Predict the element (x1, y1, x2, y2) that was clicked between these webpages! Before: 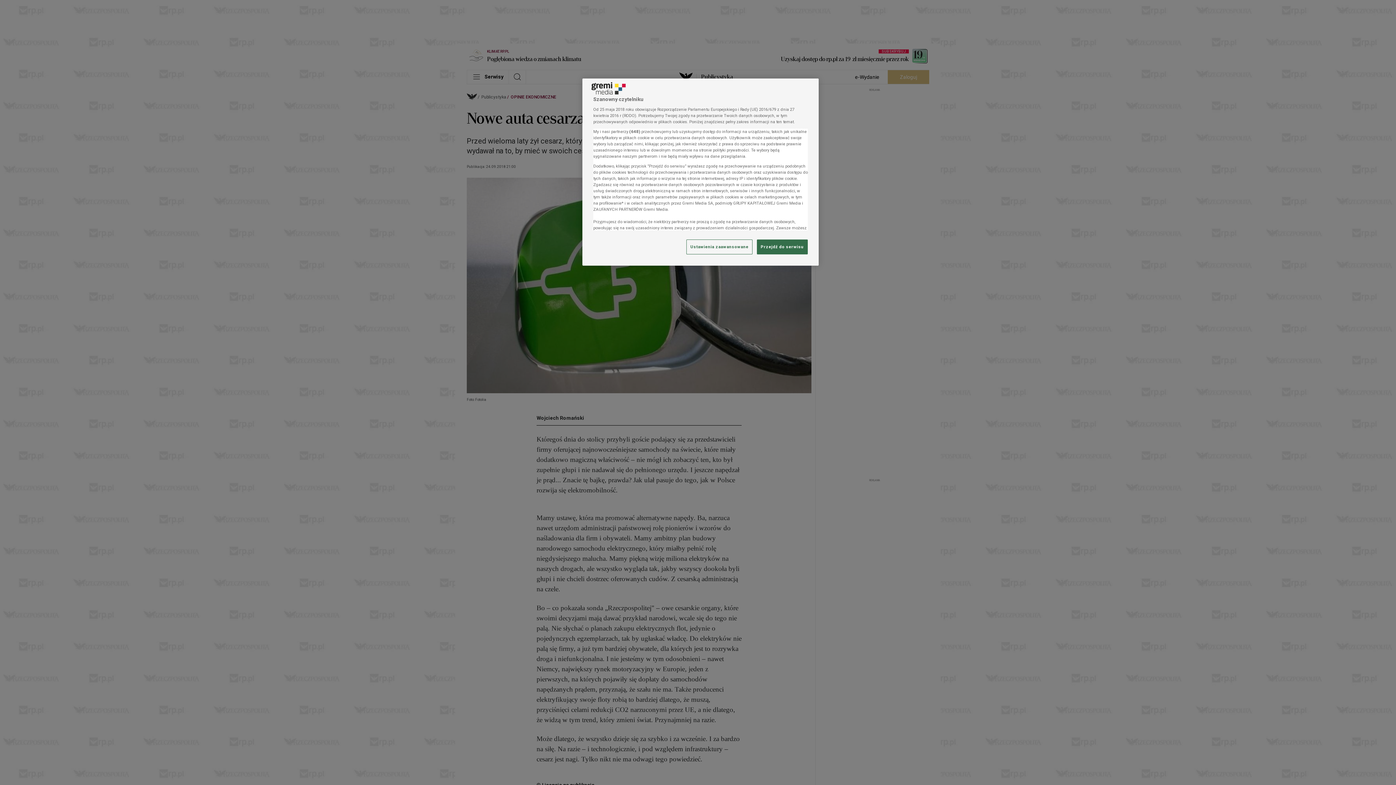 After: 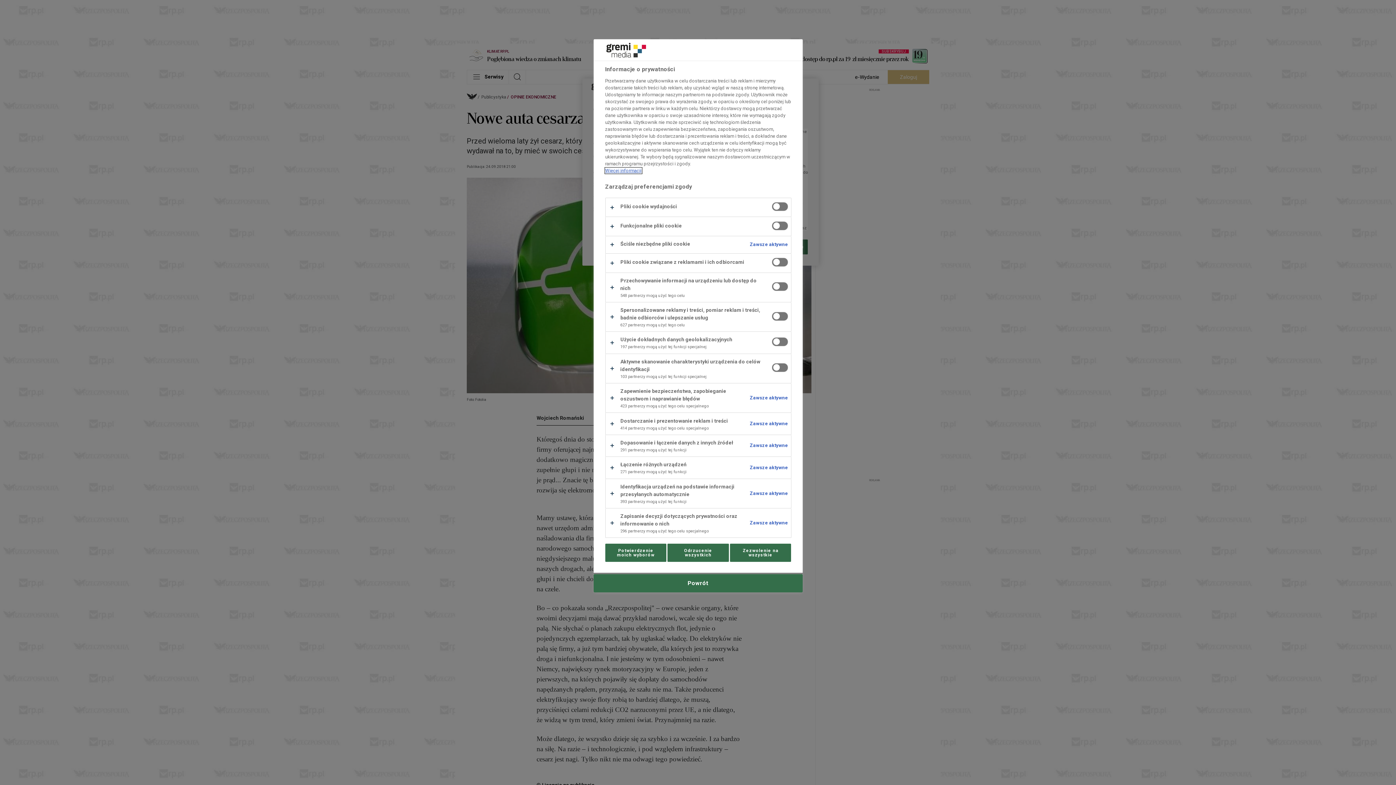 Action: bbox: (686, 239, 752, 254) label: Ustawienia zaawansowane, otwiera okno dialogowe centrum preferencji